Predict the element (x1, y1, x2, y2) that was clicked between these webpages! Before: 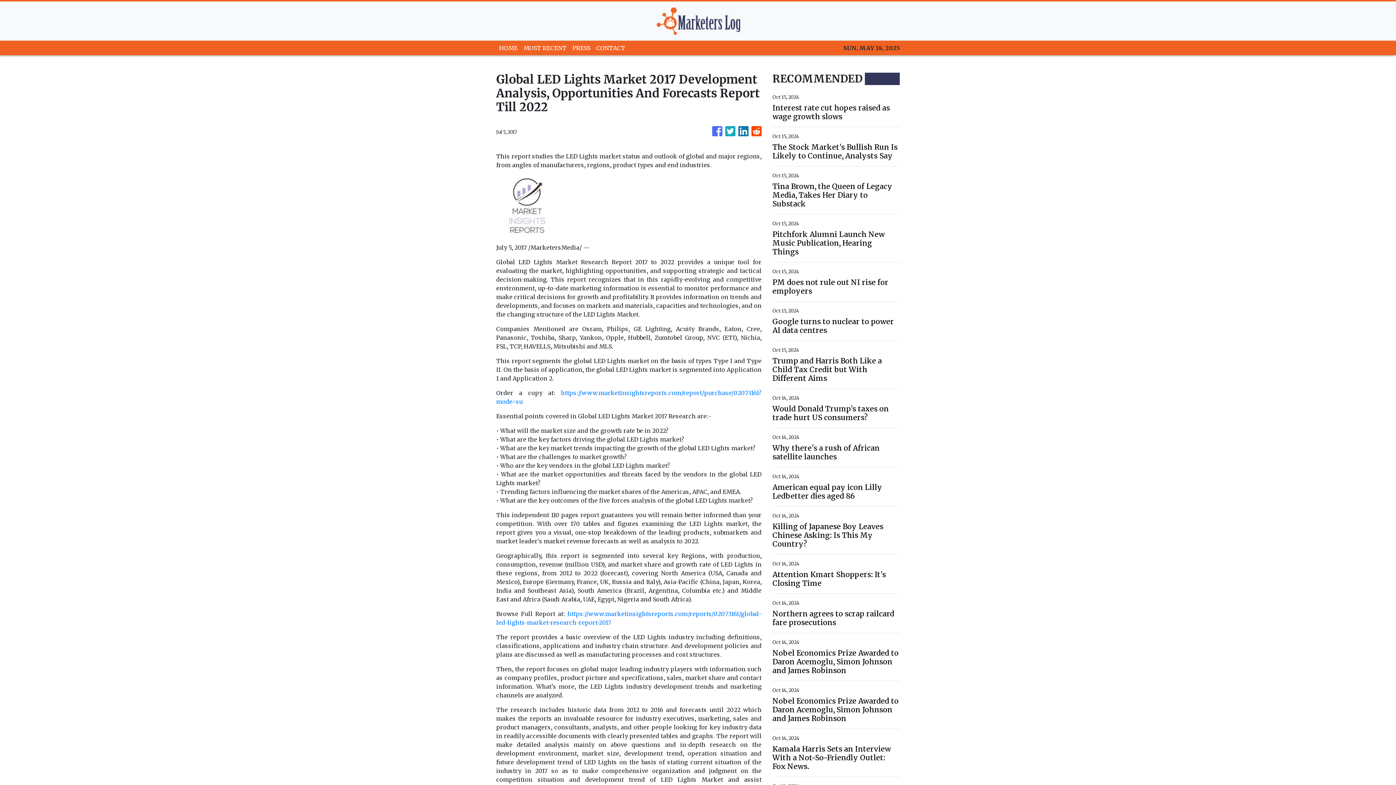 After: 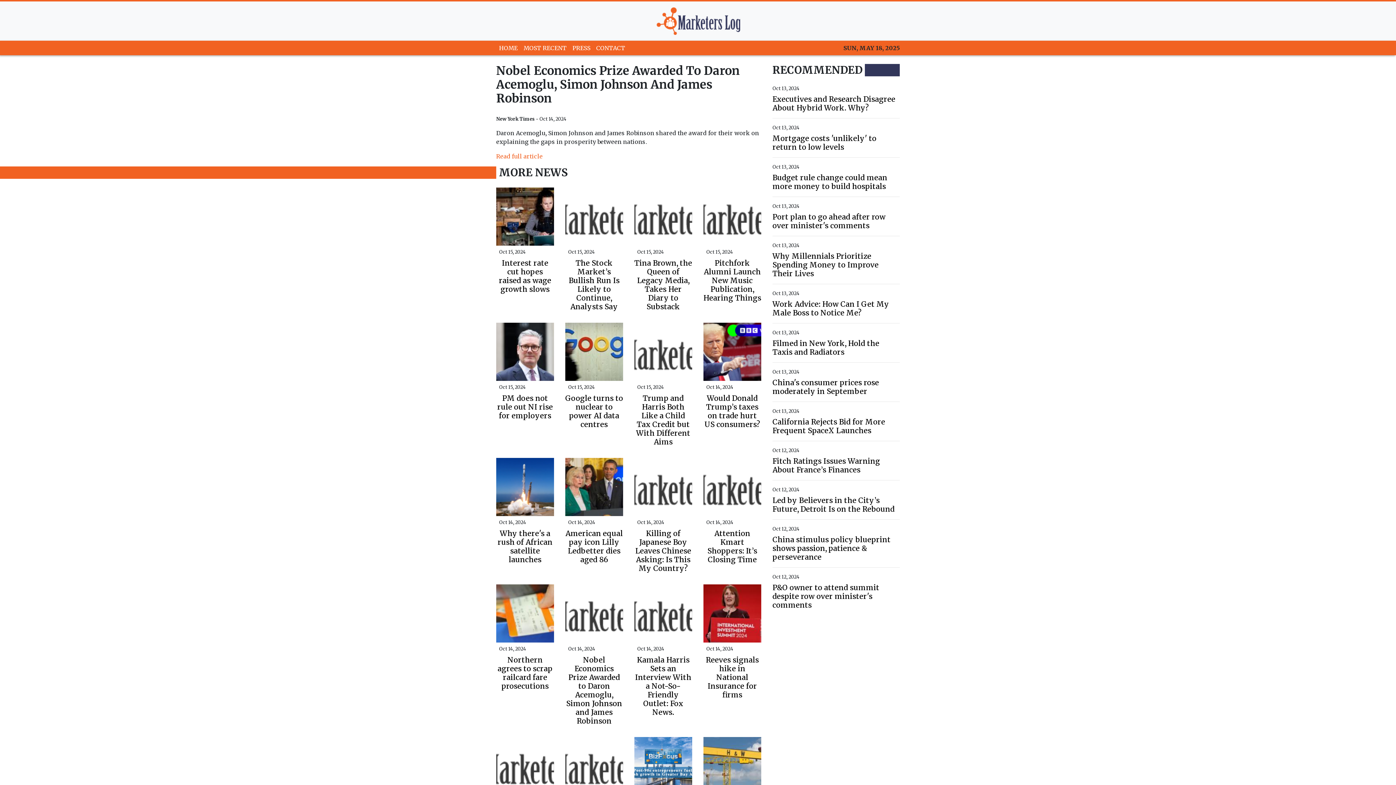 Action: bbox: (772, 697, 900, 723) label: Nobel Economics Prize Awarded to Daron Acemoglu, Simon Johnson and James Robinson